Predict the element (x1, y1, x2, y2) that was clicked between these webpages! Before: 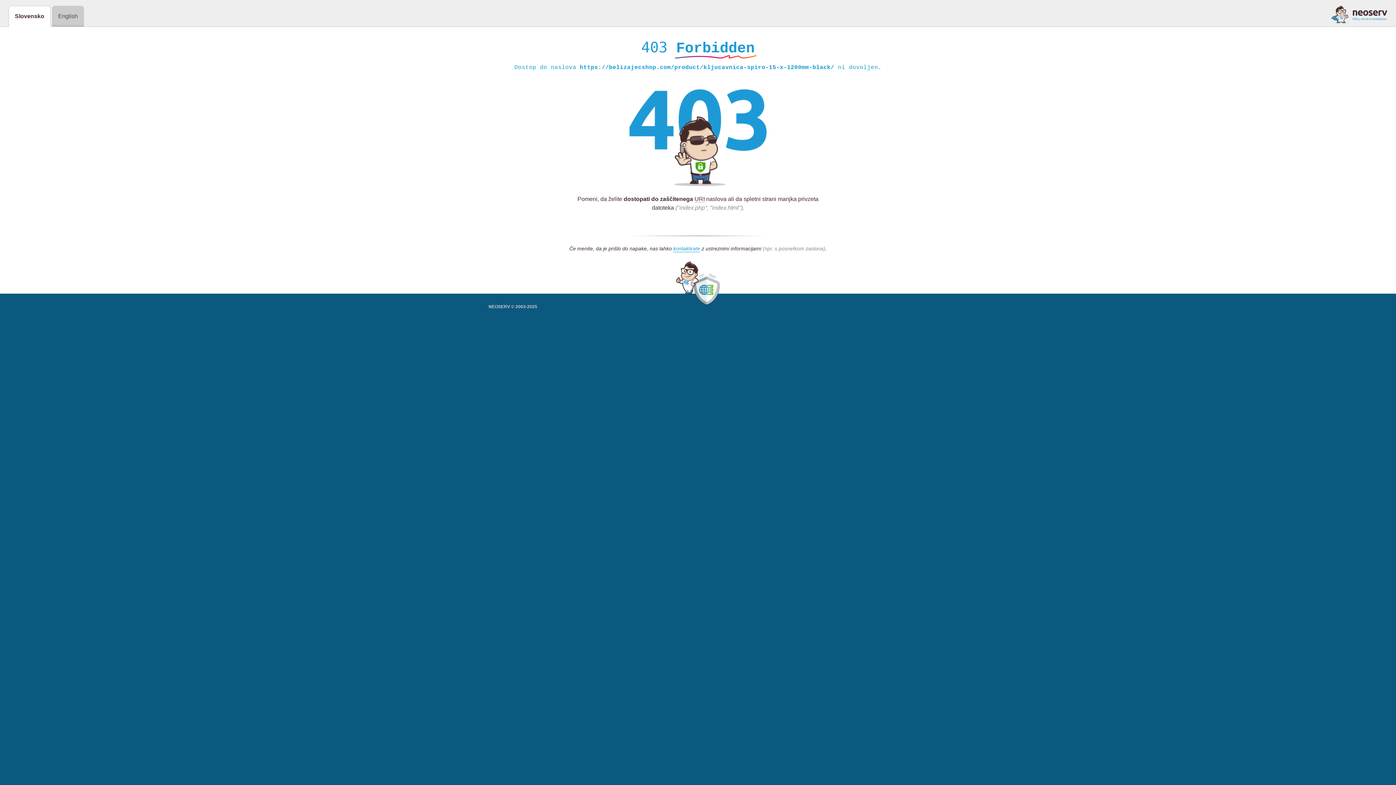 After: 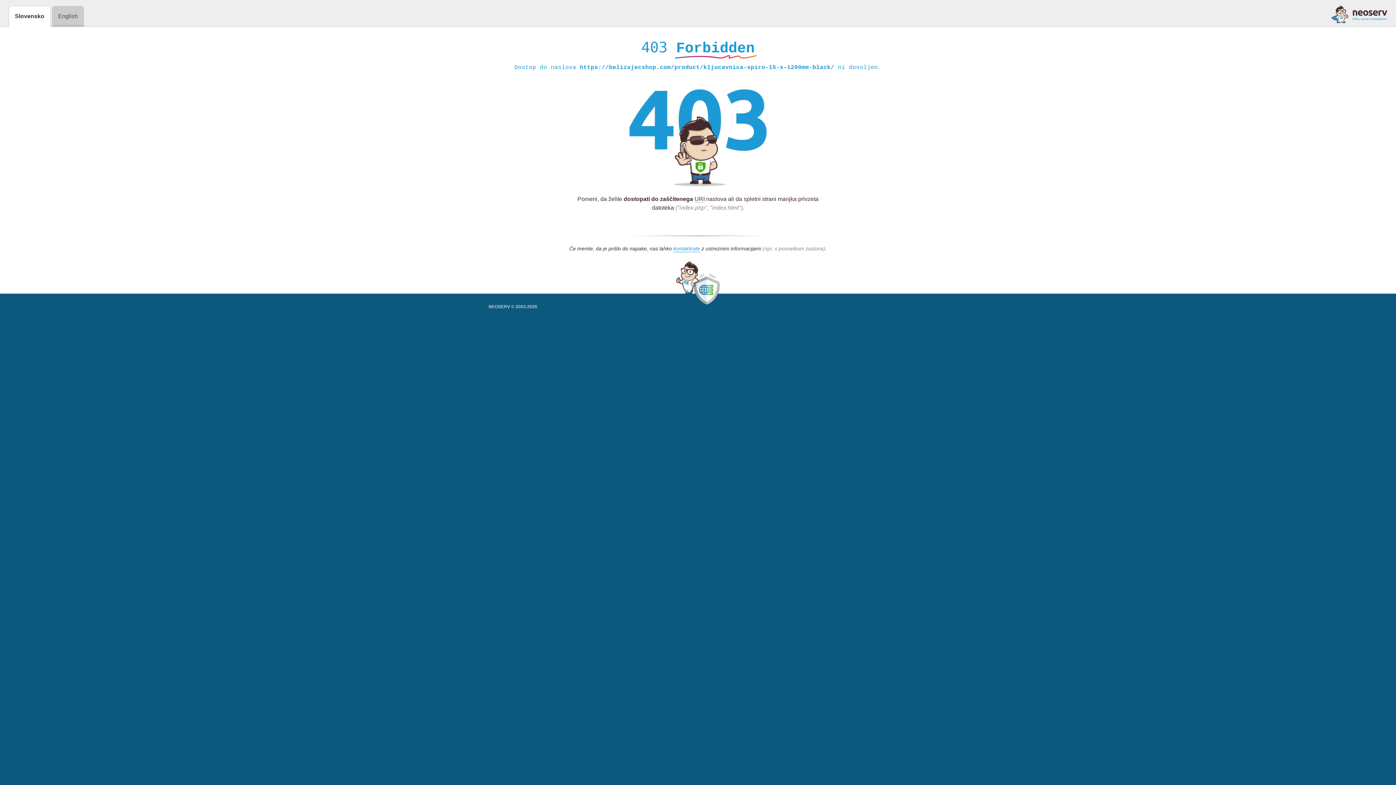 Action: bbox: (1331, 5, 1387, 23)